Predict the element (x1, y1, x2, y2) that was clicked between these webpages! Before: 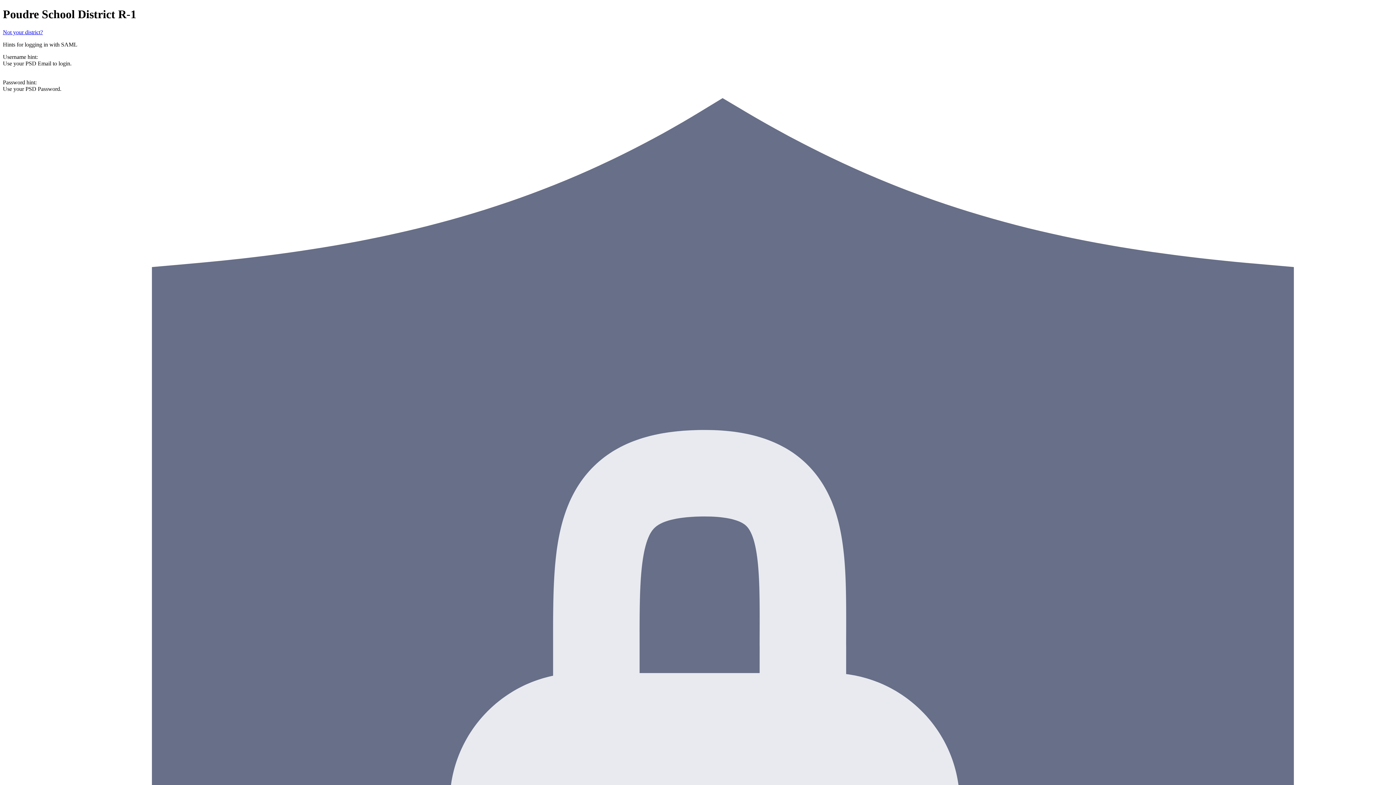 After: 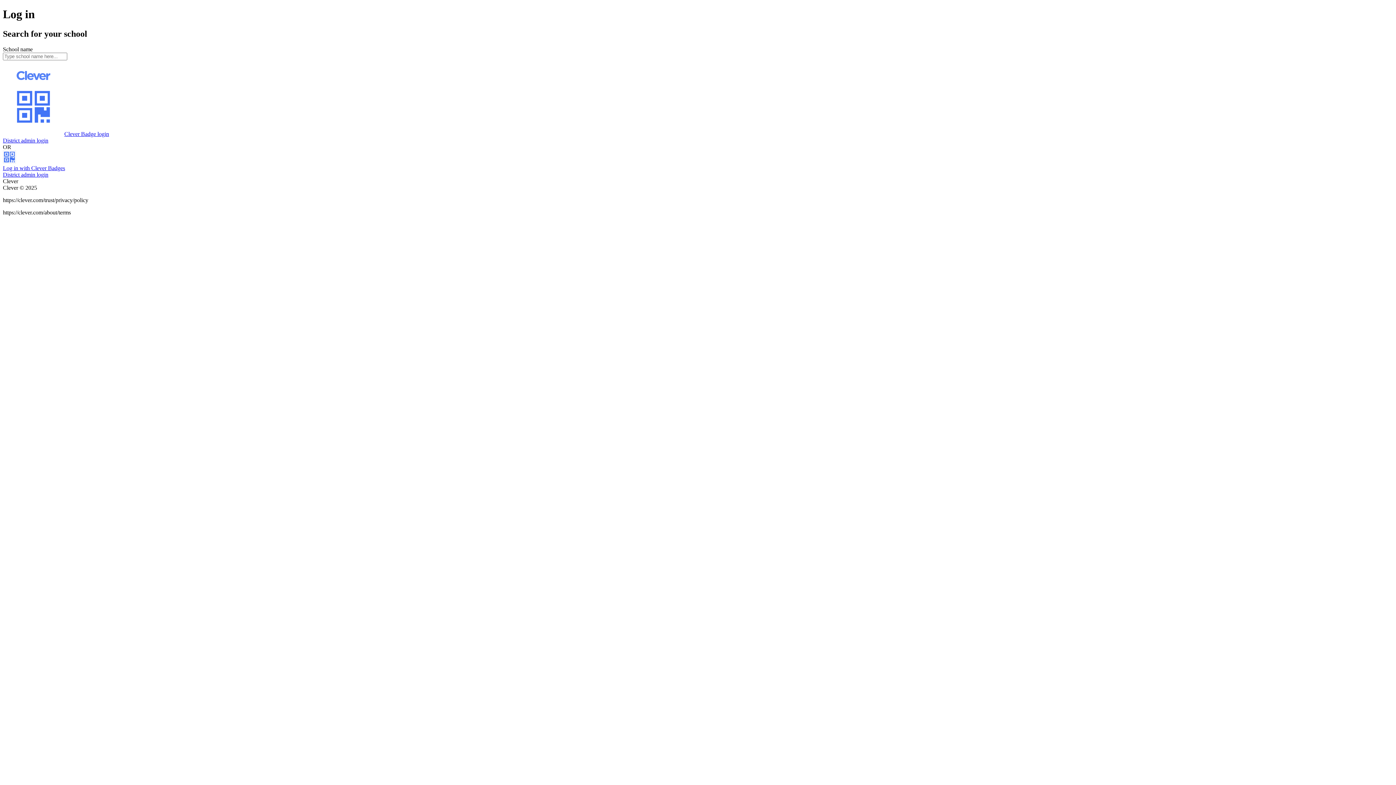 Action: bbox: (2, 29, 42, 35) label: Not your district?